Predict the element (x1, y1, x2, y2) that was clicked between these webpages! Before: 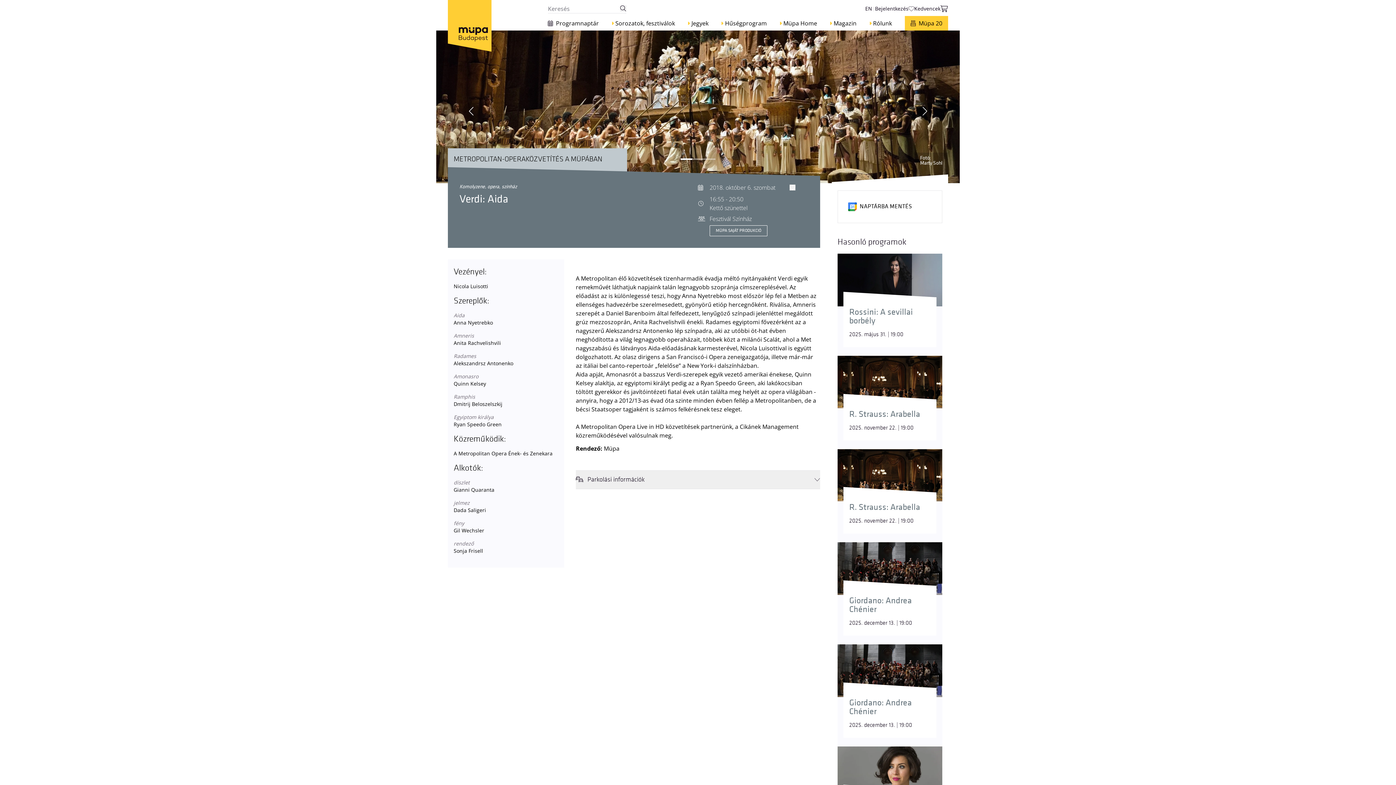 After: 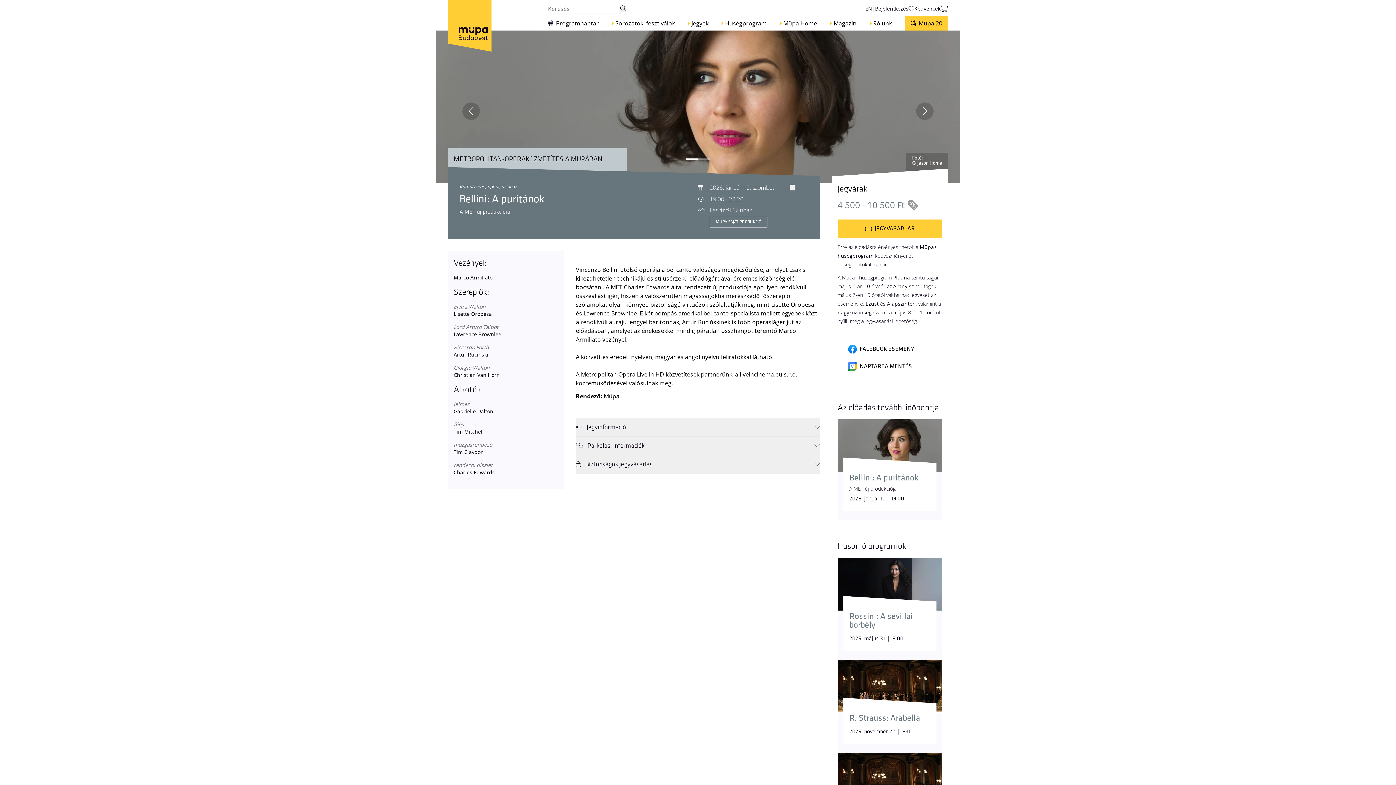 Action: bbox: (837, 746, 942, 799)